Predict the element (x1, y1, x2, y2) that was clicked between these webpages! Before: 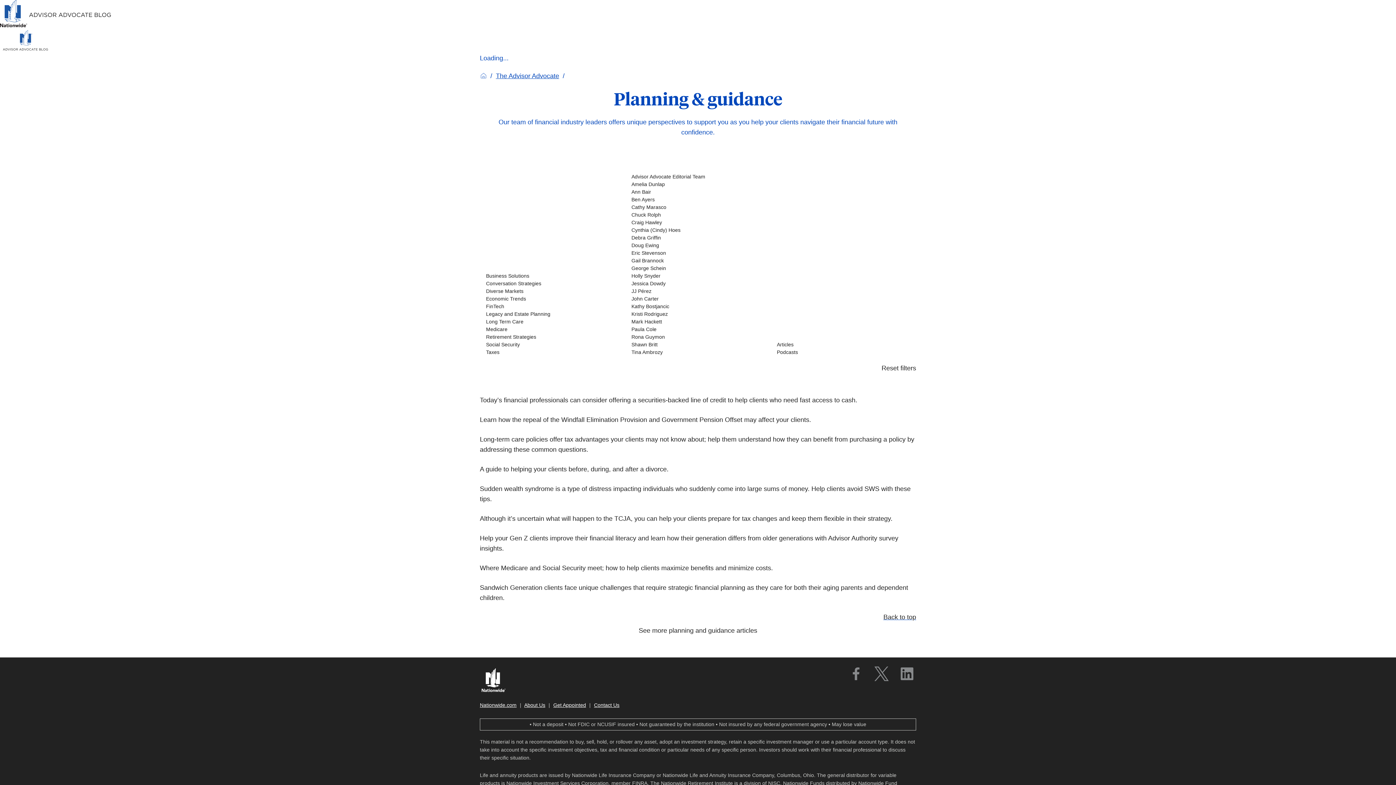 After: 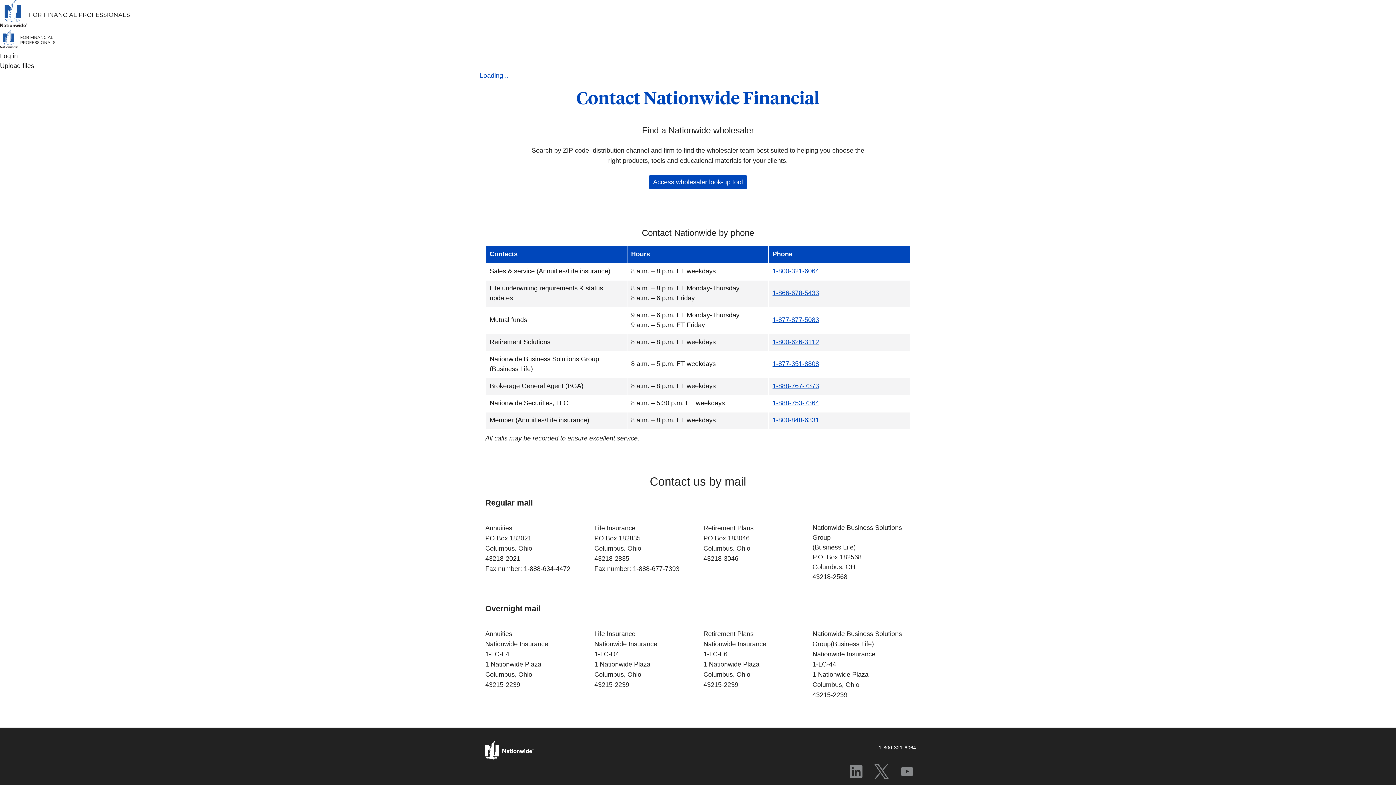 Action: bbox: (594, 702, 619, 708) label: Contact Us